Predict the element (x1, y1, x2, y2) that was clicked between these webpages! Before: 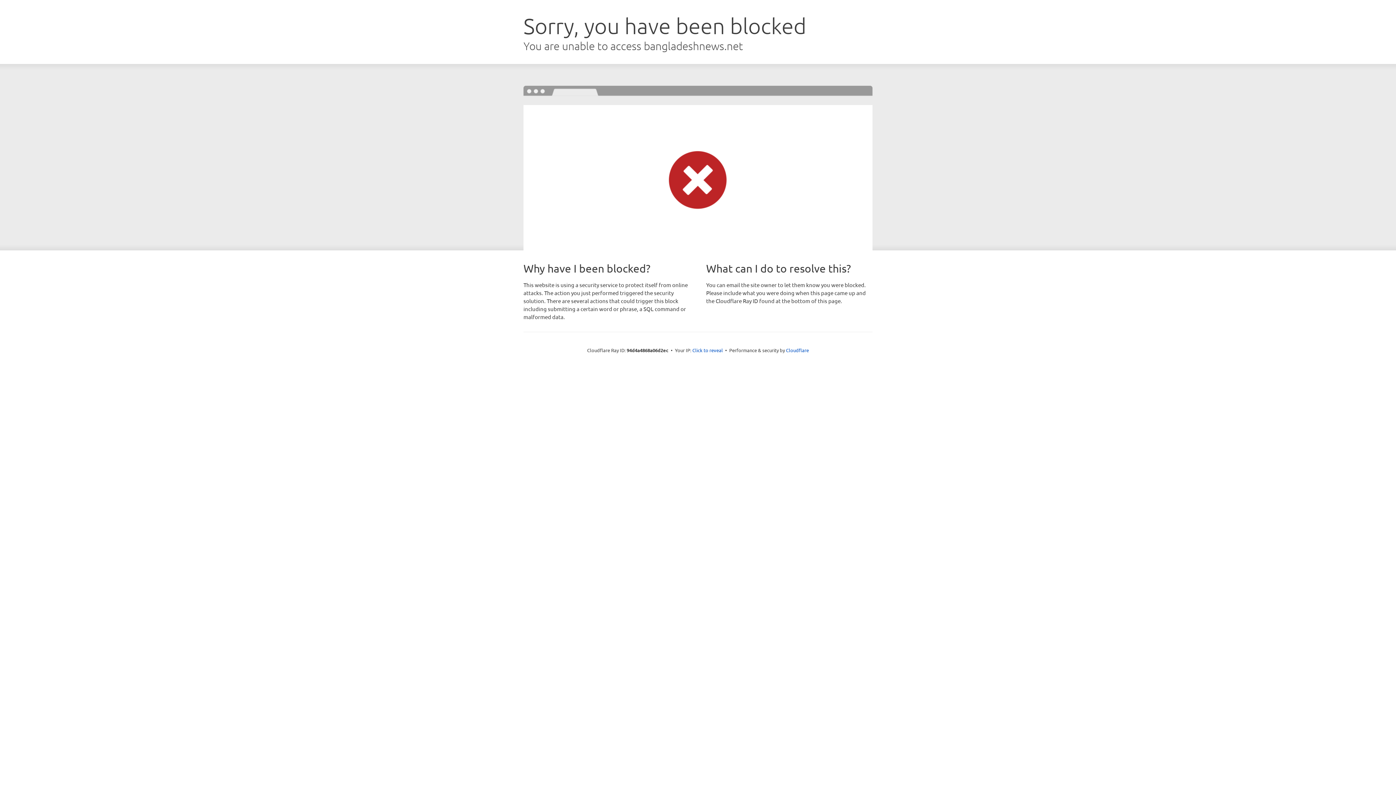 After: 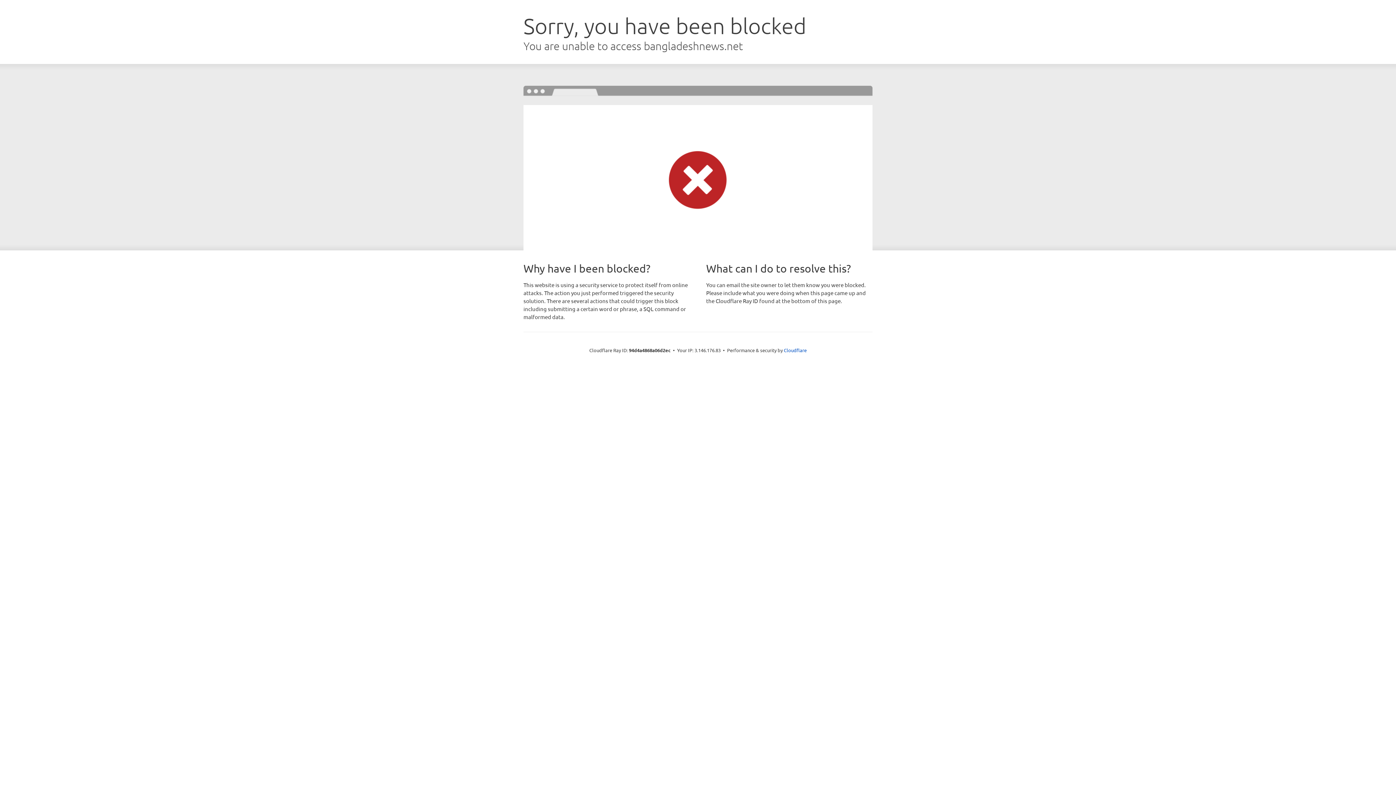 Action: bbox: (692, 346, 723, 353) label: Click to reveal